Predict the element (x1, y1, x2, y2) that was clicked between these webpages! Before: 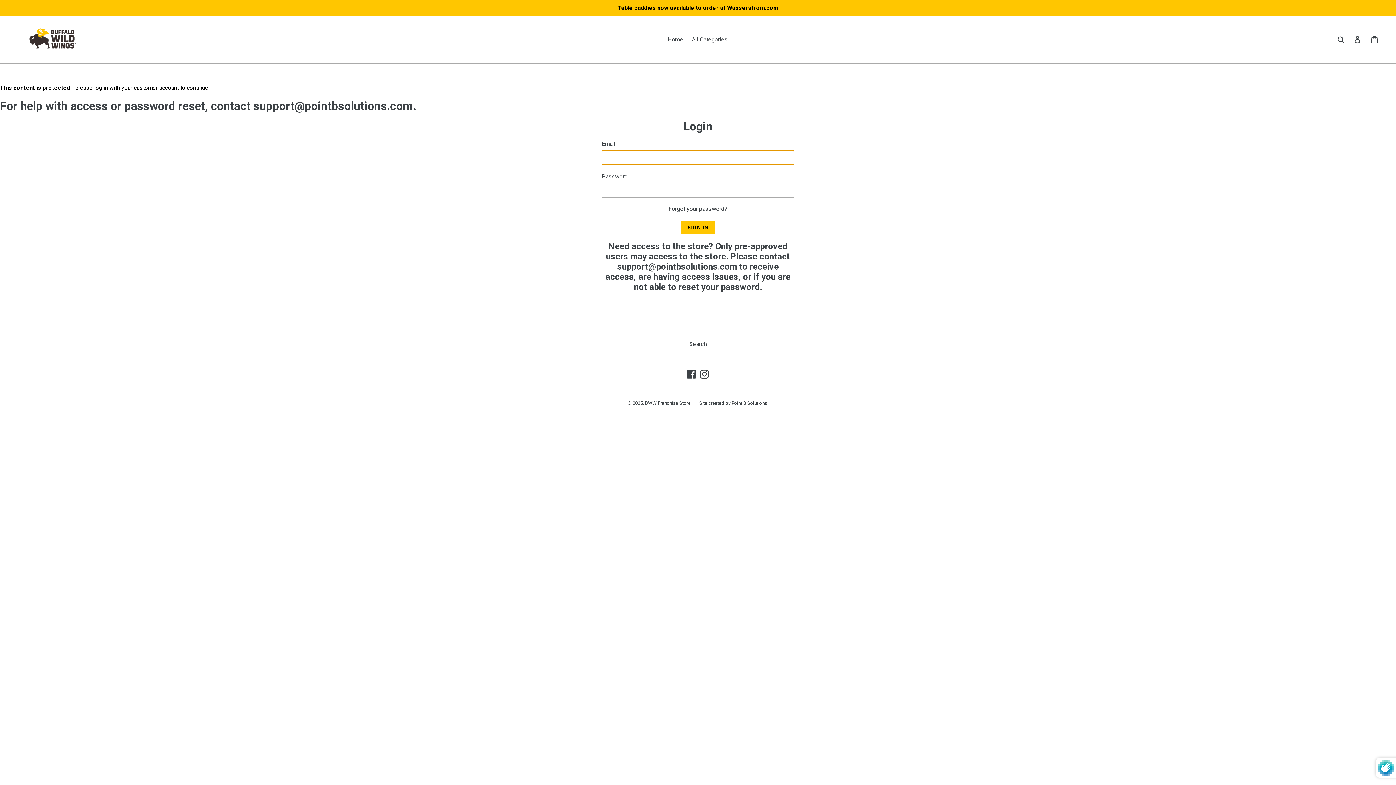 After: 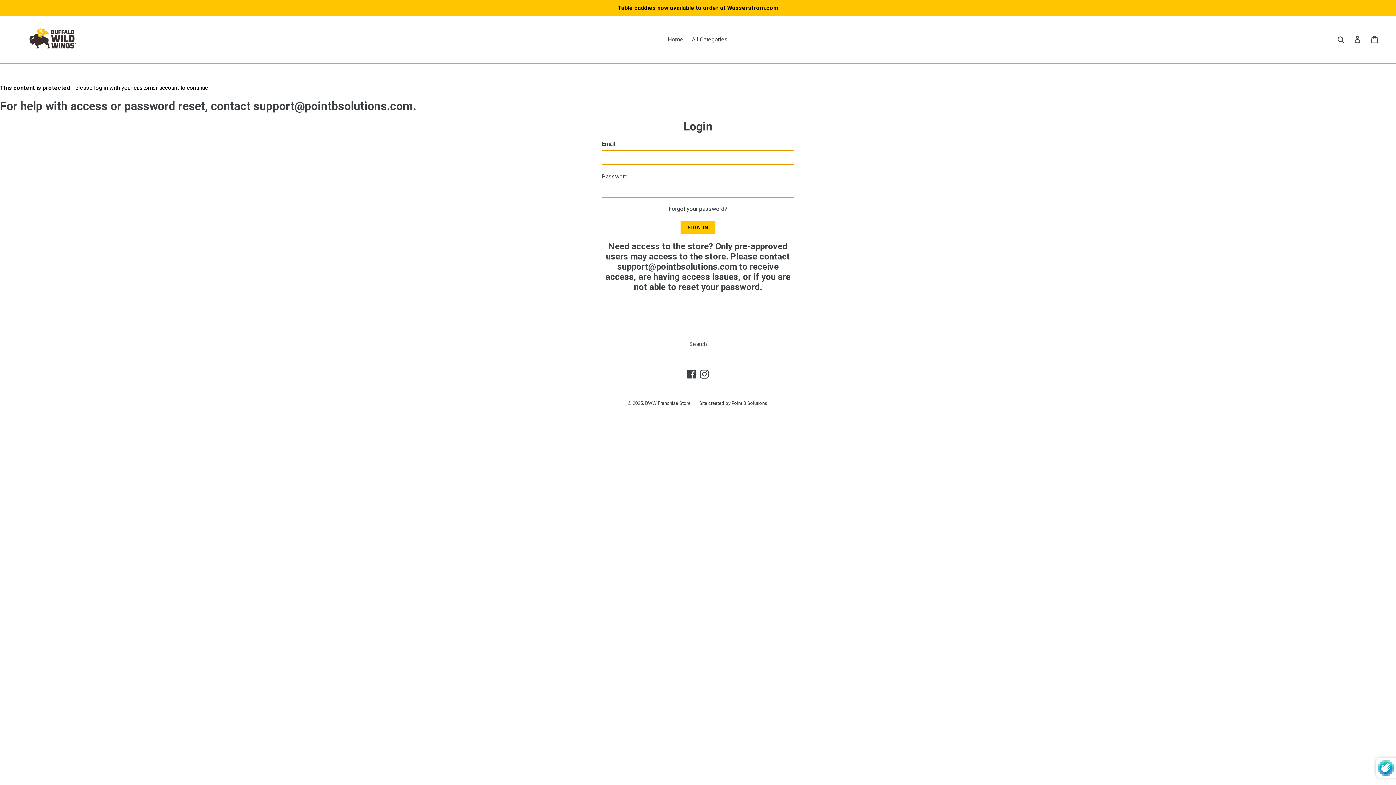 Action: bbox: (645, 400, 690, 406) label: BWW Franchise Store